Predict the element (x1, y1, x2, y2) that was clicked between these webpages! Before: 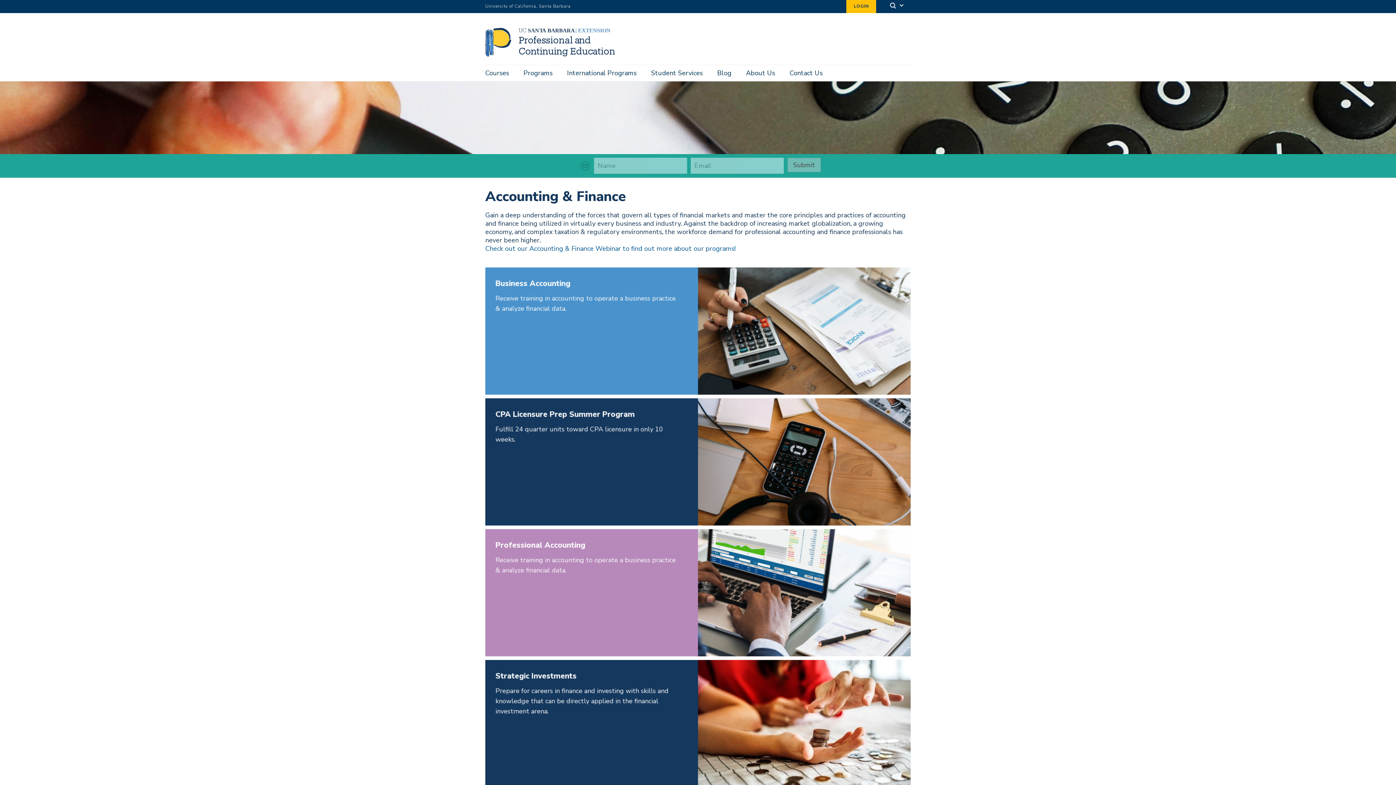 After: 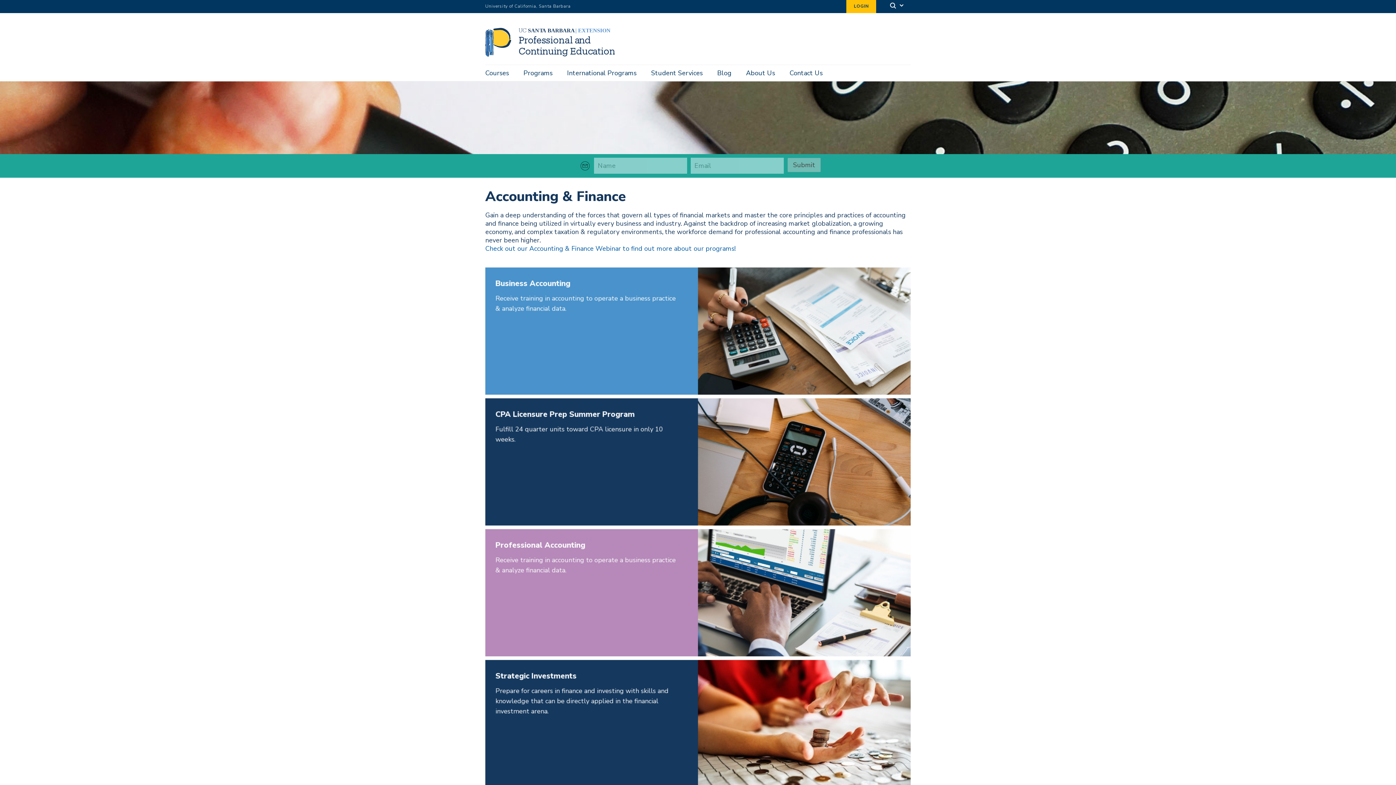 Action: bbox: (573, 157, 590, 174)